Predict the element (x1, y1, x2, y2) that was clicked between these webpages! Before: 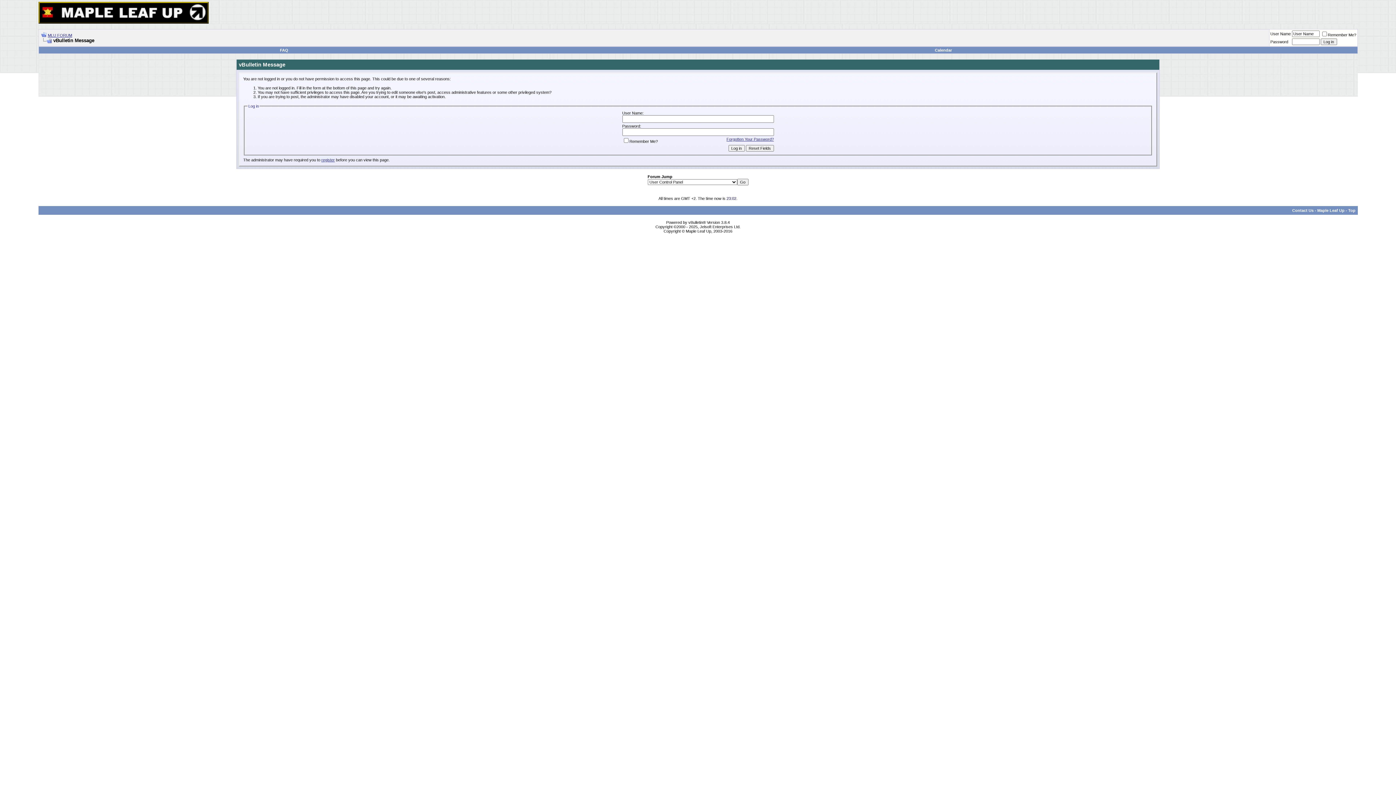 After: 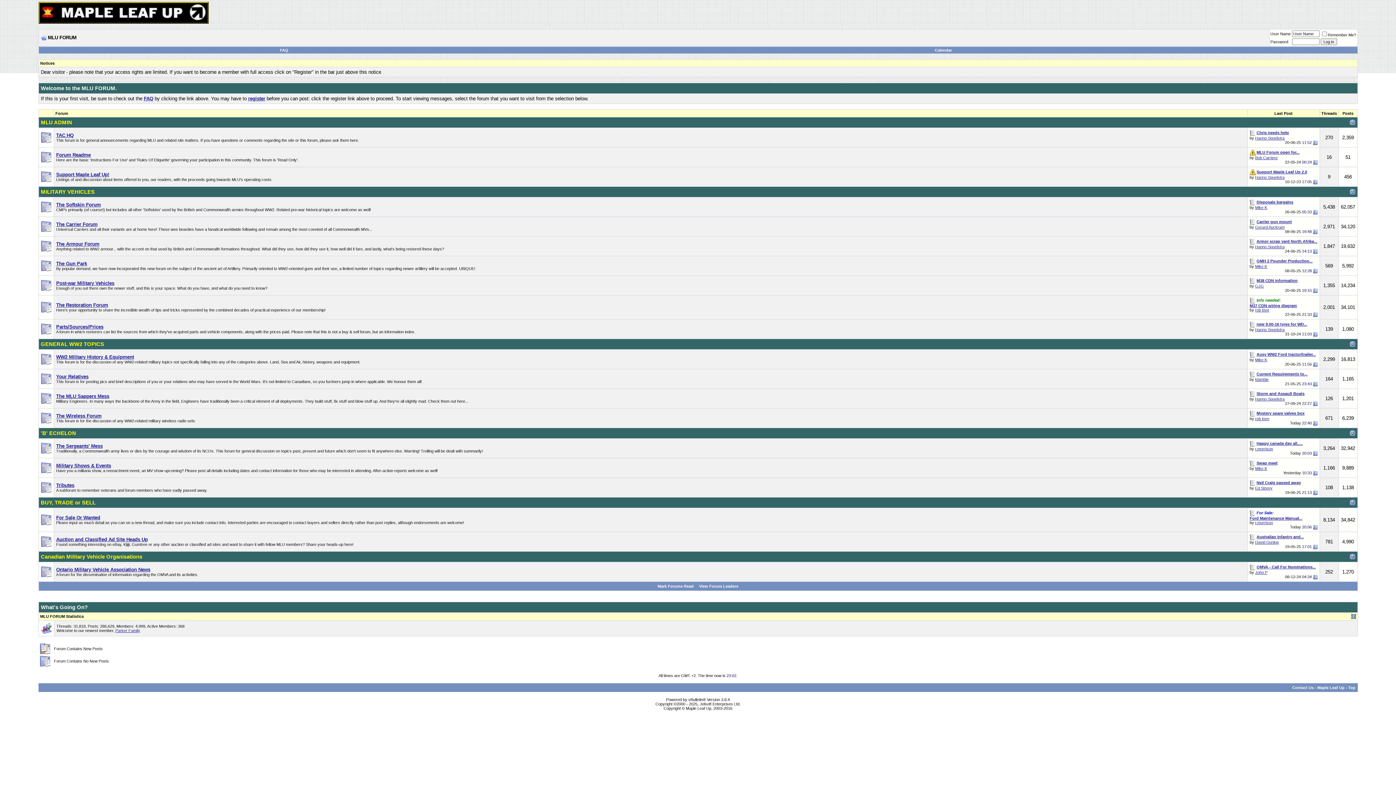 Action: bbox: (38, 19, 208, 24)